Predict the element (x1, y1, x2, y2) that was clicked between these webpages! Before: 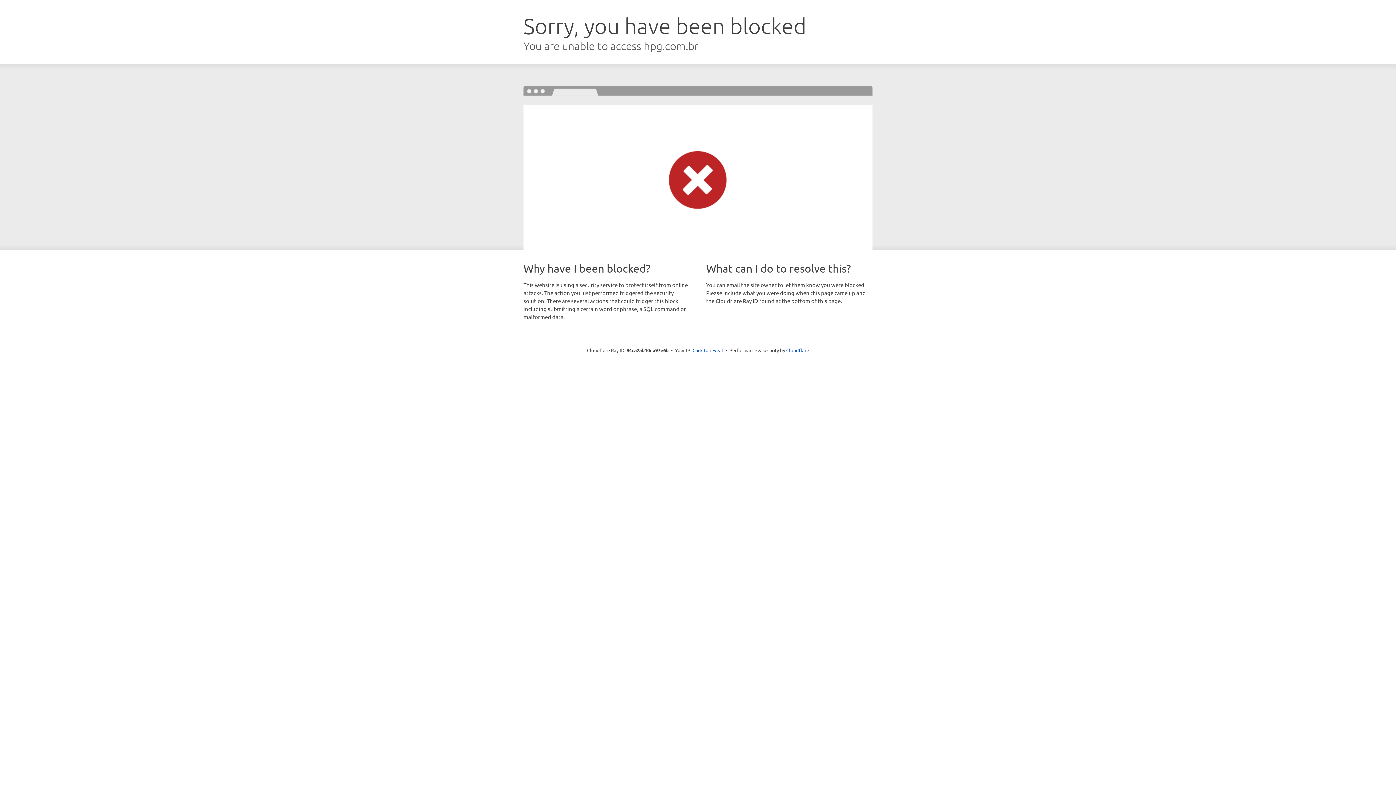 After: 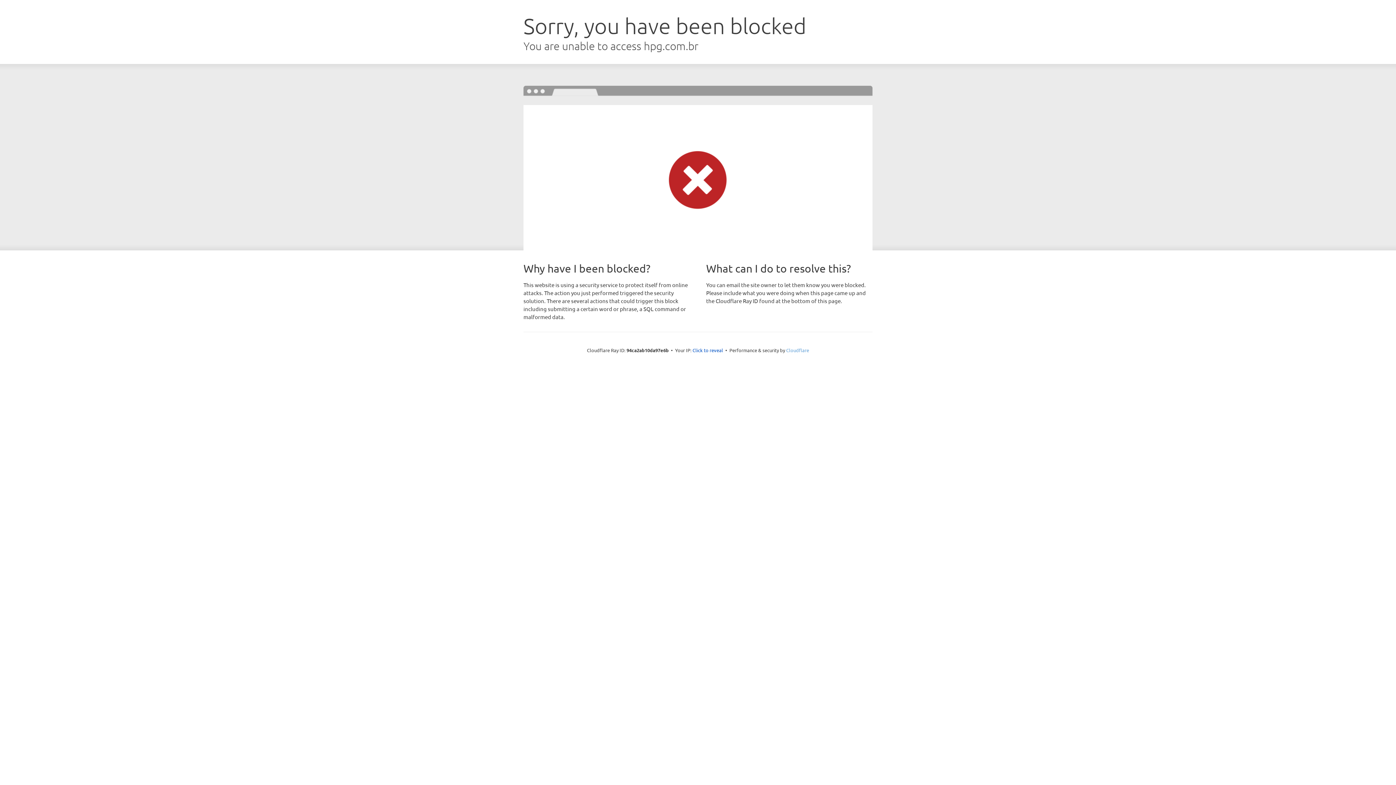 Action: label: Cloudflare bbox: (786, 347, 809, 353)